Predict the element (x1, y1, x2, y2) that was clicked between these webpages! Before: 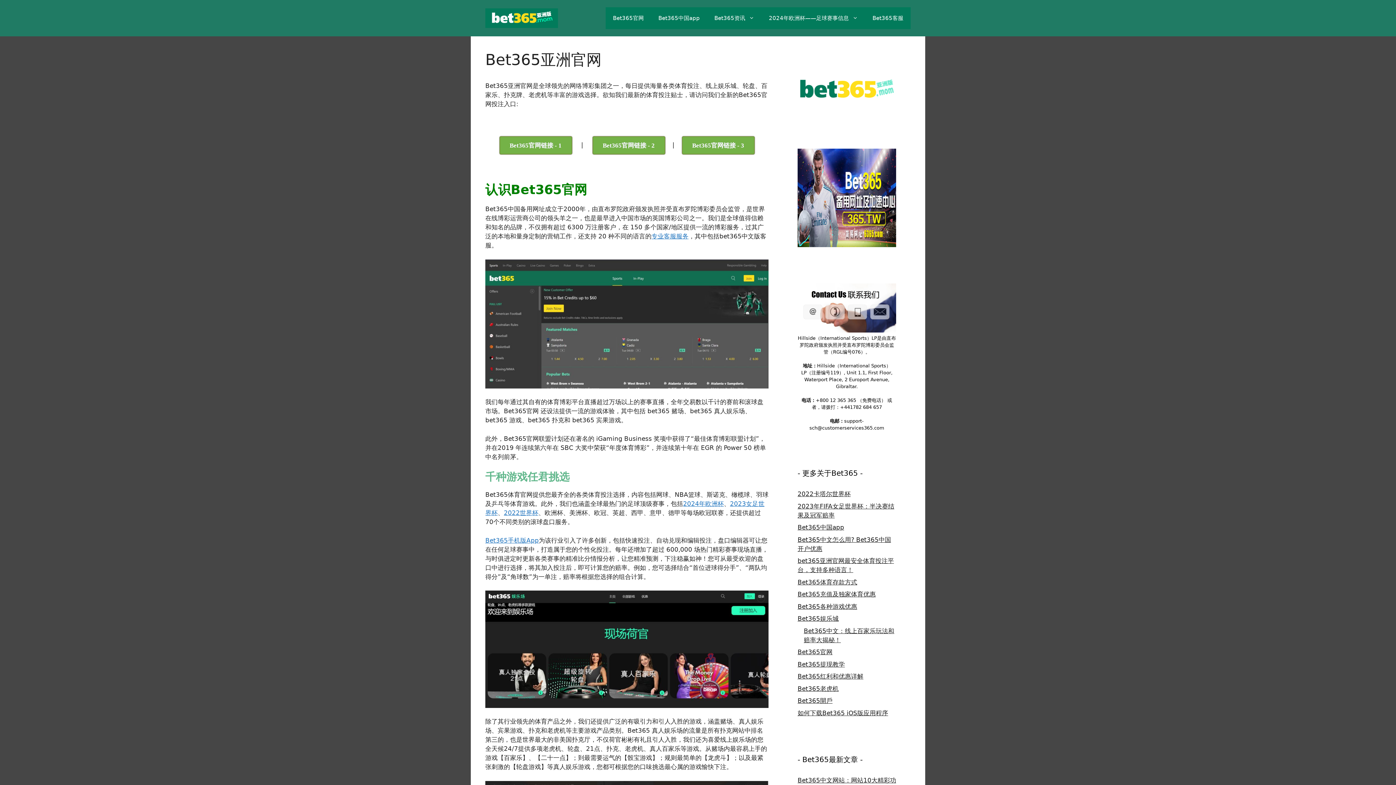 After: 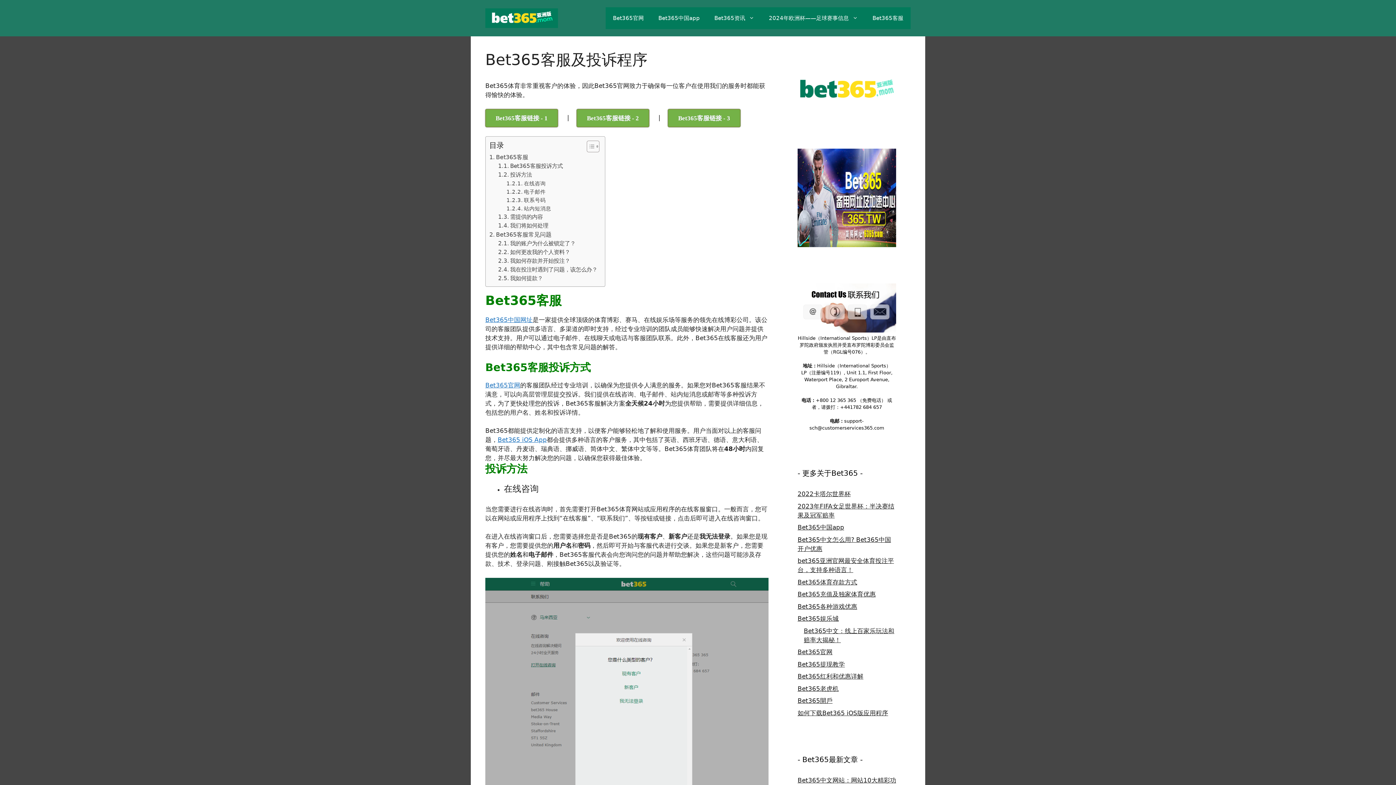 Action: bbox: (865, 7, 910, 29) label: Bet365客服